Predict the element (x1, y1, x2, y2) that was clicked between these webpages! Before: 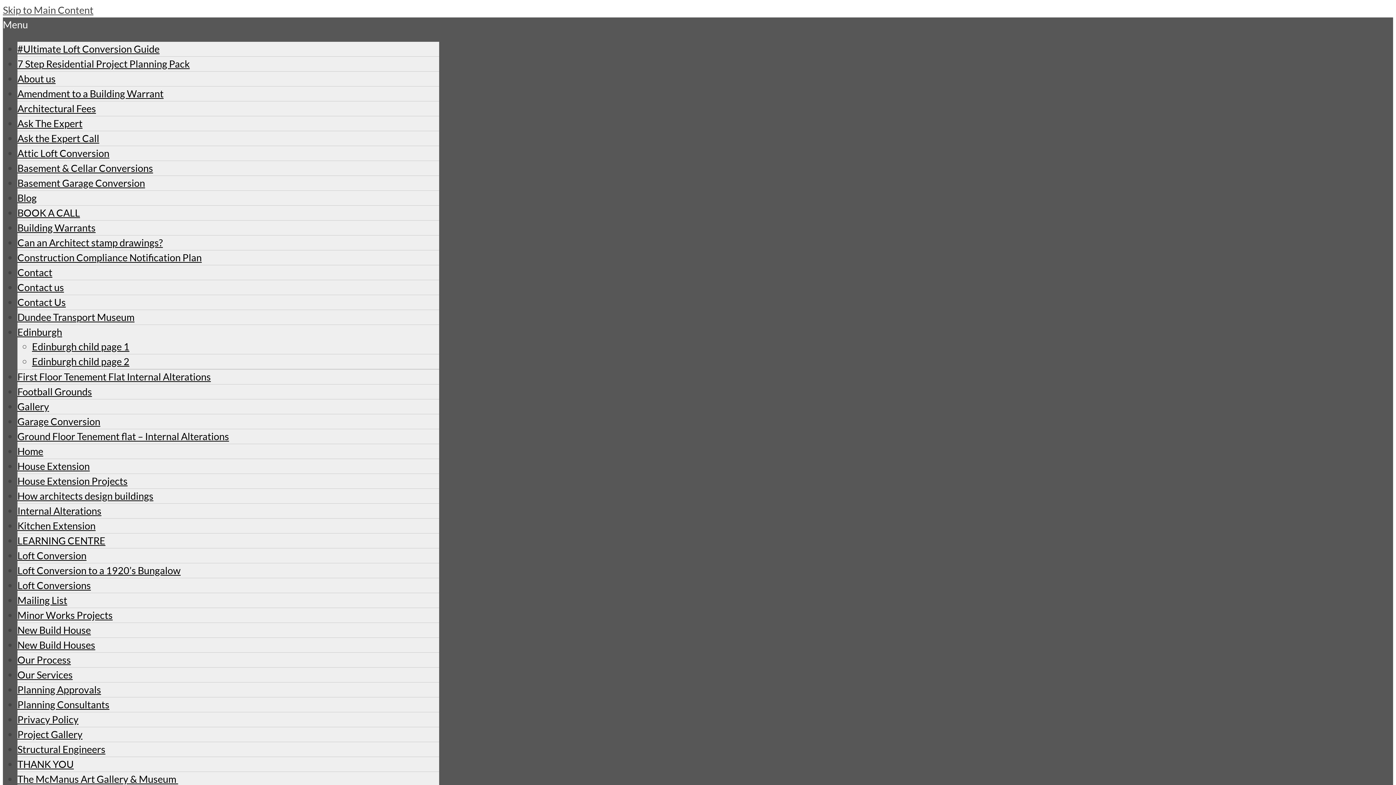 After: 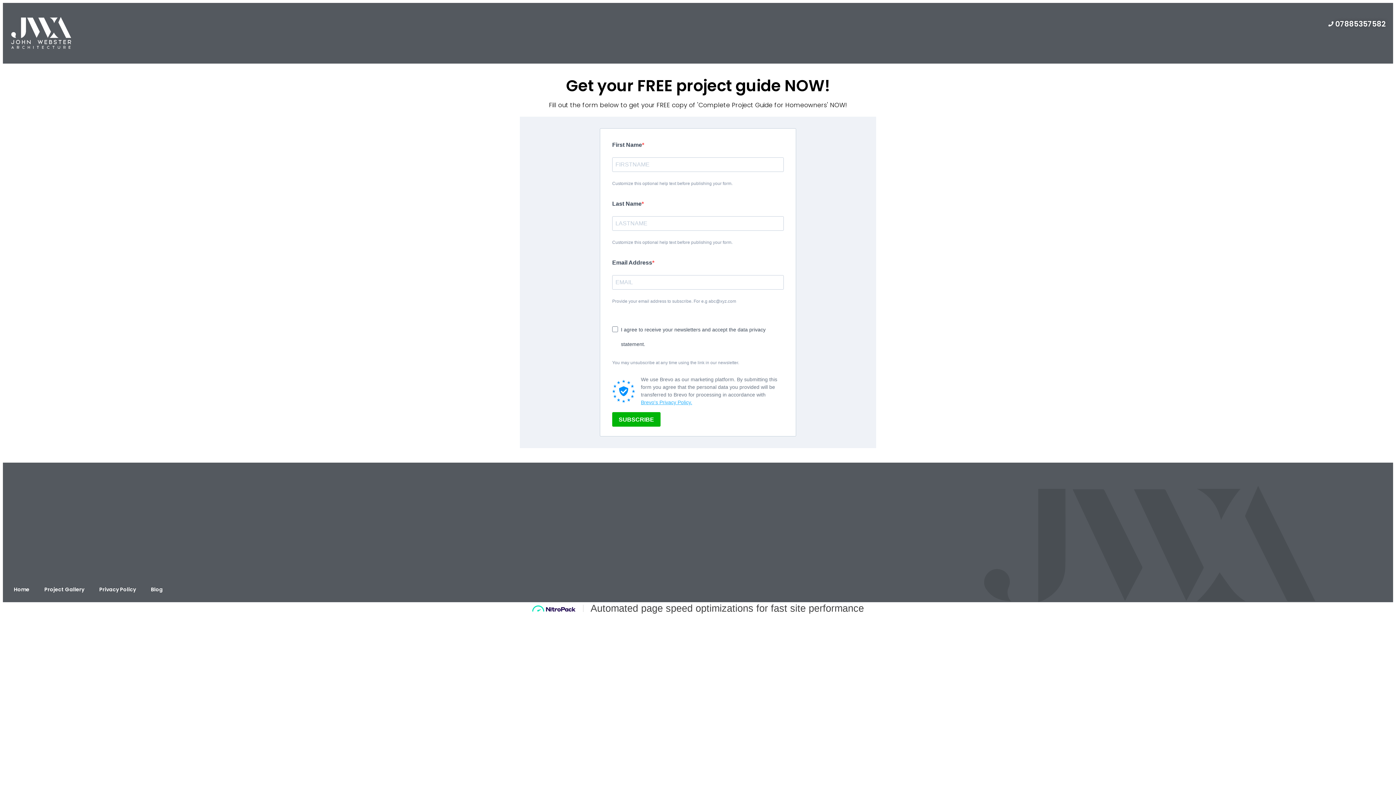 Action: label: Mailing List bbox: (17, 594, 67, 606)